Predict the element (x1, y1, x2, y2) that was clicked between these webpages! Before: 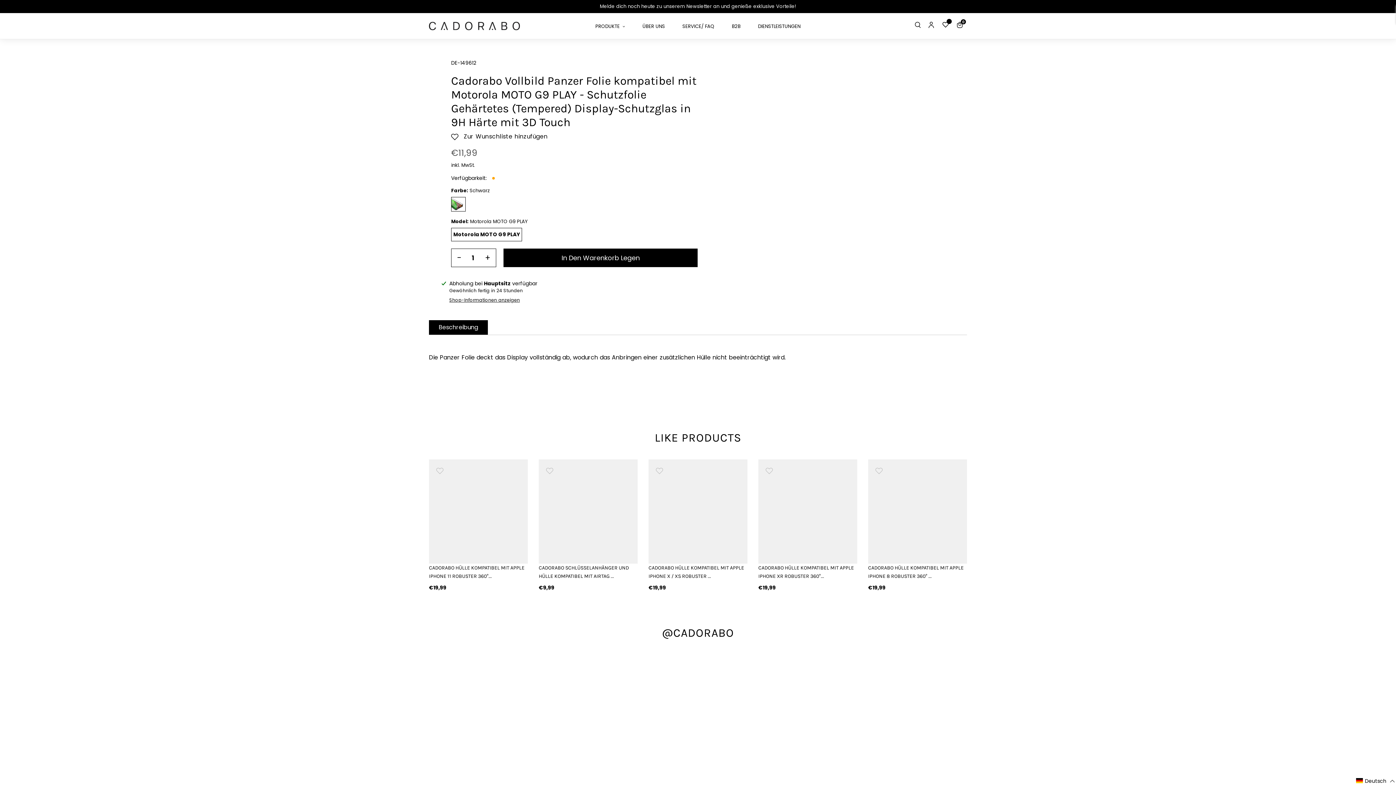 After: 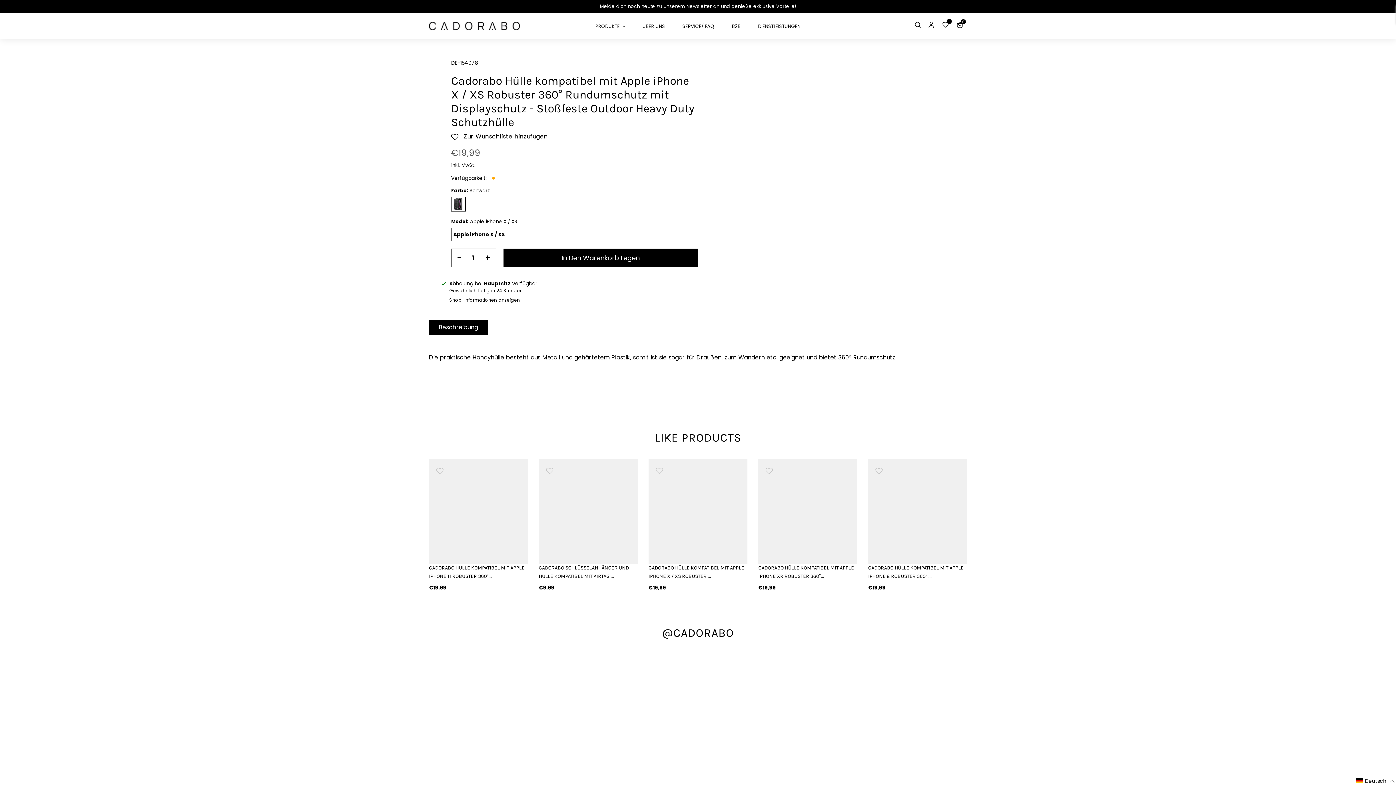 Action: bbox: (648, 459, 747, 558)